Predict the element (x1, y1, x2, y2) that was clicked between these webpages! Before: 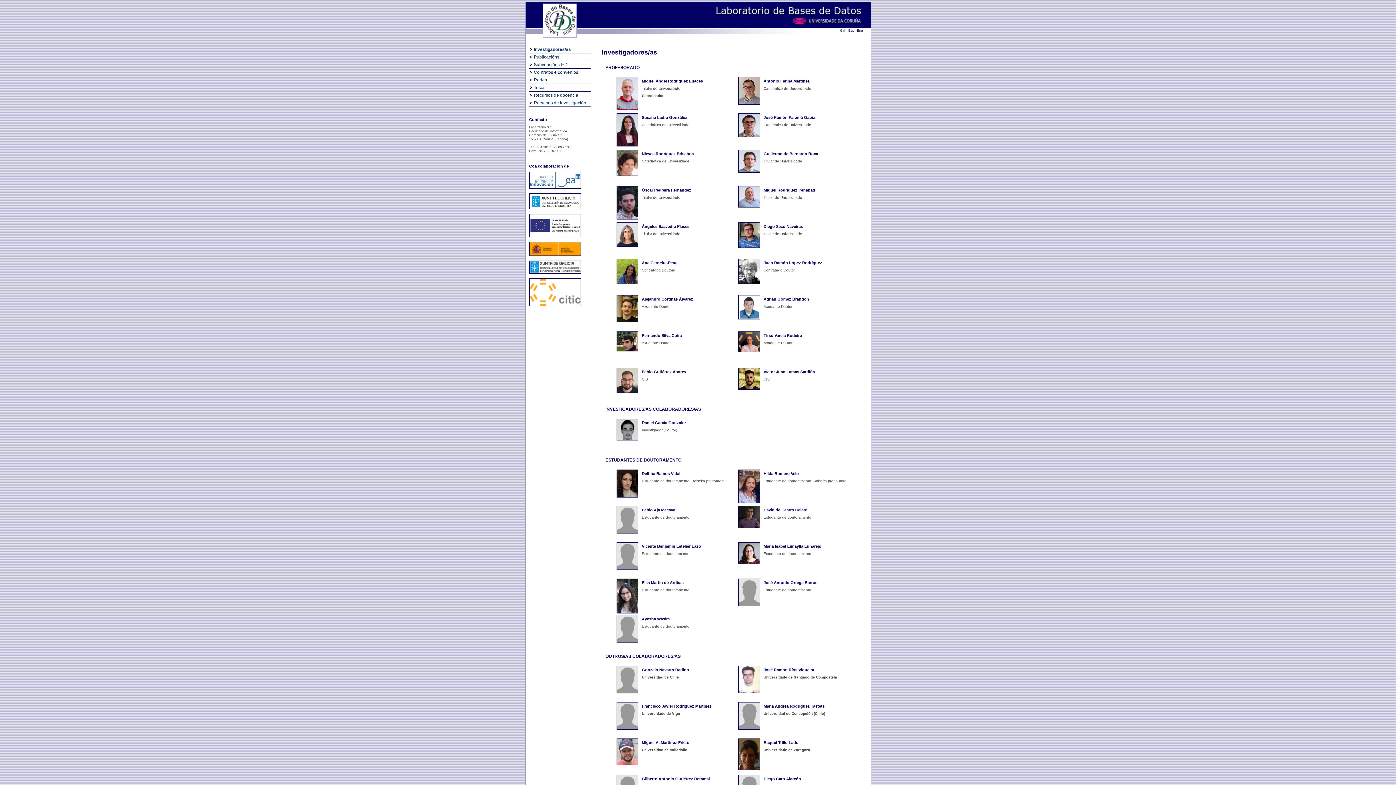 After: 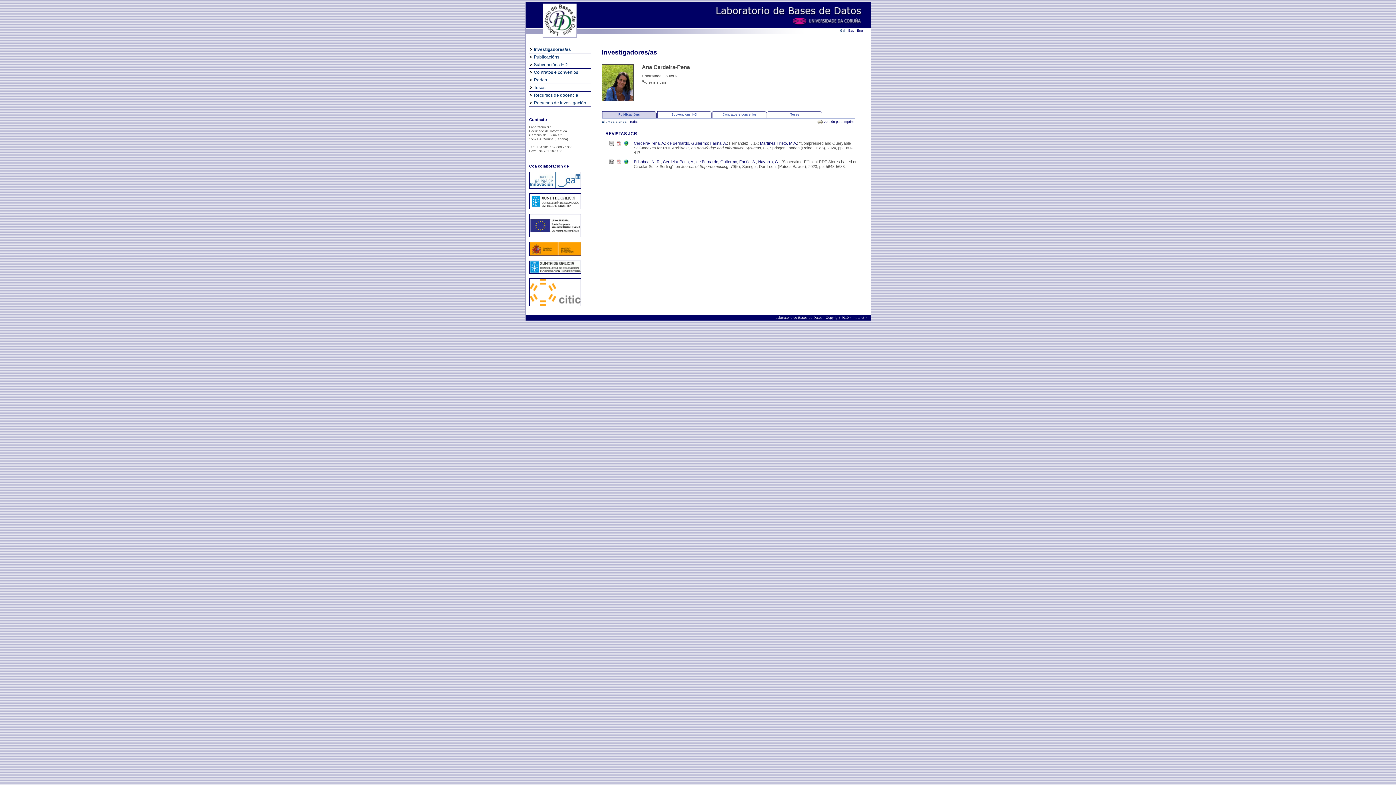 Action: bbox: (642, 260, 677, 265) label: Ana Cerdeira-Pena